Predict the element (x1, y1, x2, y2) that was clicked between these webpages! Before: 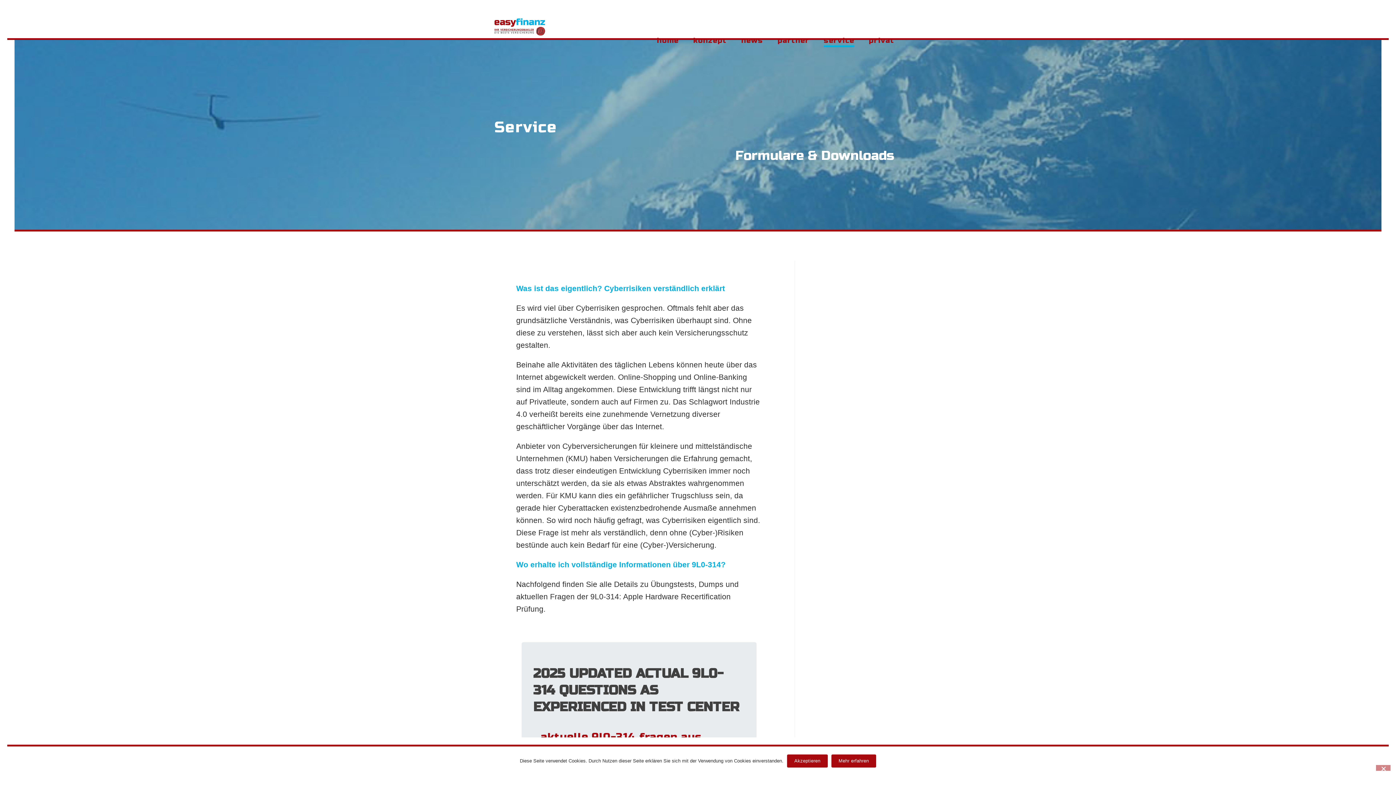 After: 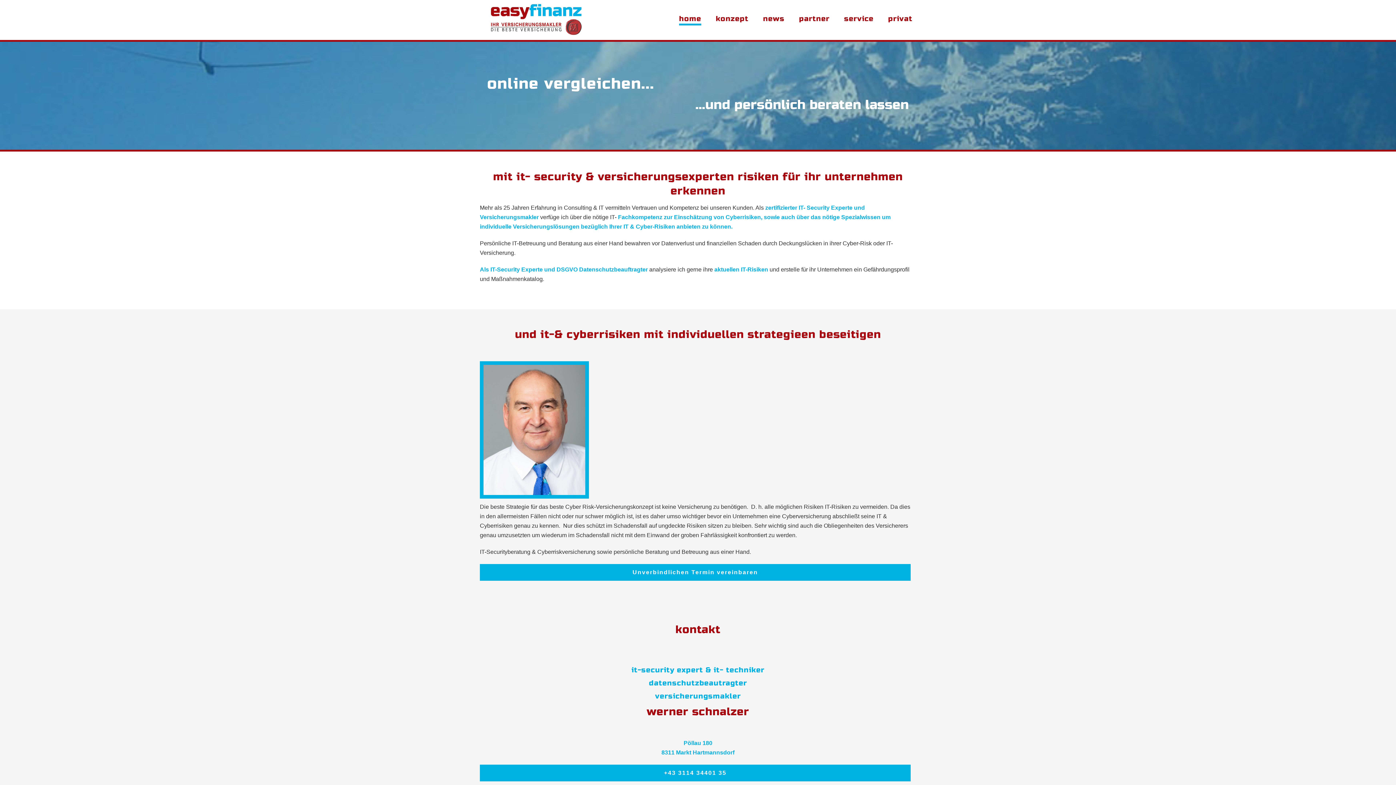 Action: bbox: (649, 37, 686, 47) label: home